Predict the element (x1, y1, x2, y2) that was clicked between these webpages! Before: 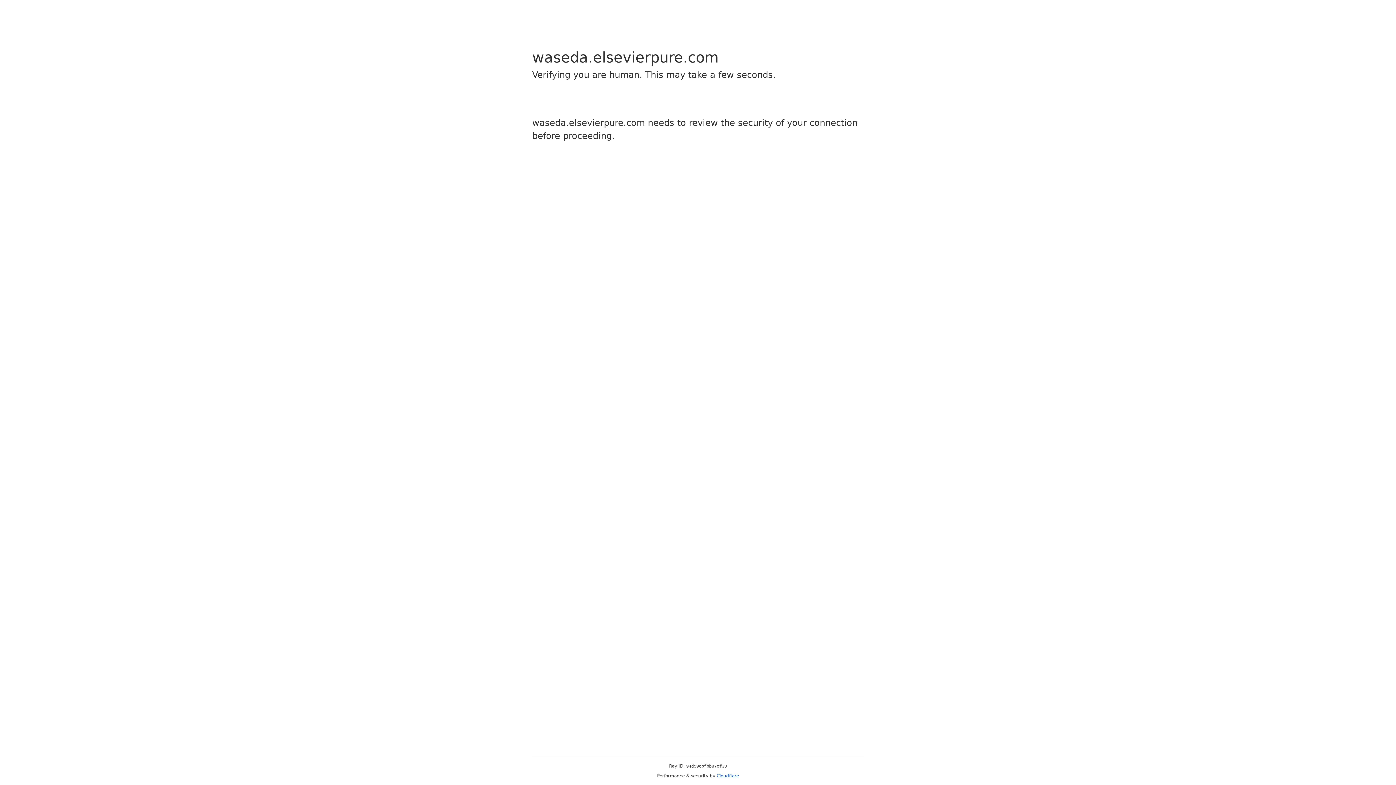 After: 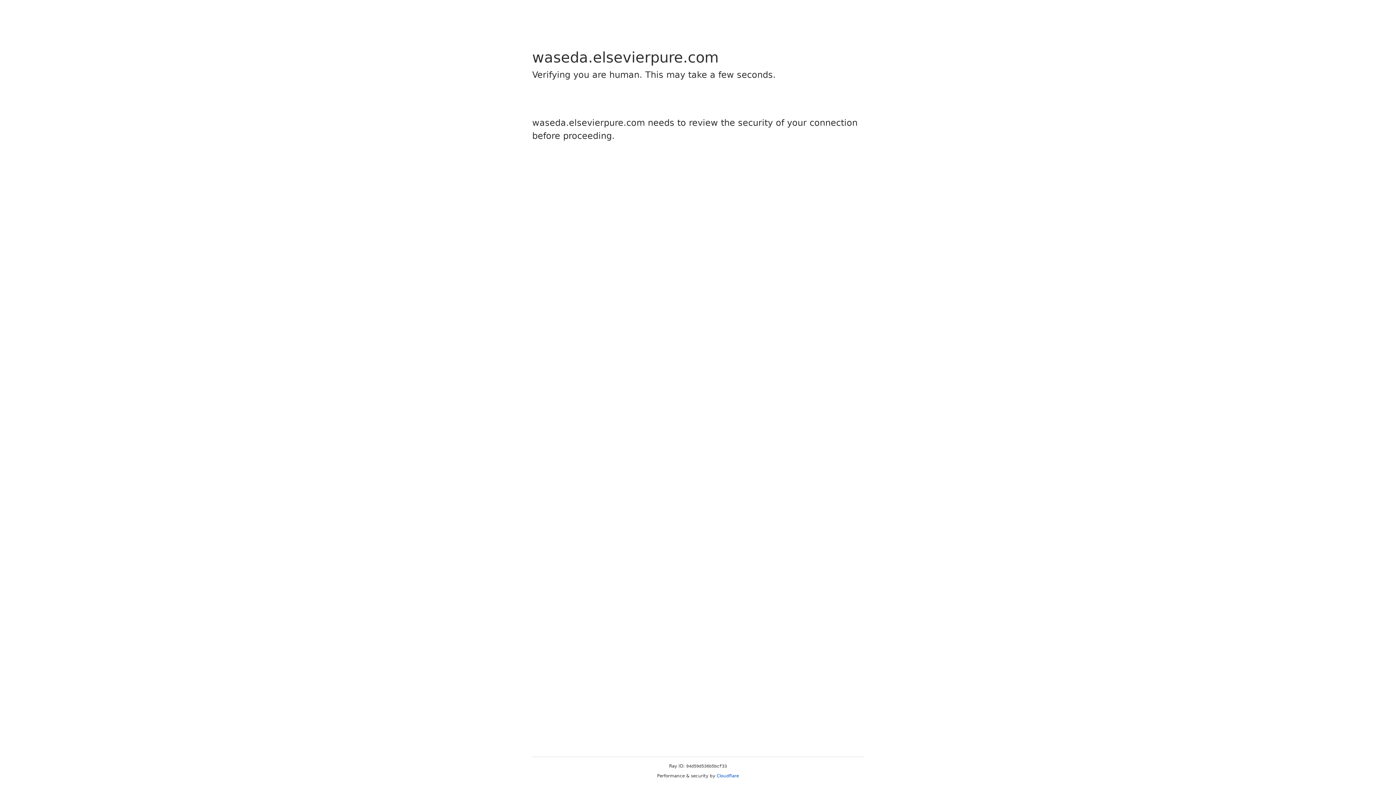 Action: bbox: (716, 773, 739, 778) label: Cloudflare